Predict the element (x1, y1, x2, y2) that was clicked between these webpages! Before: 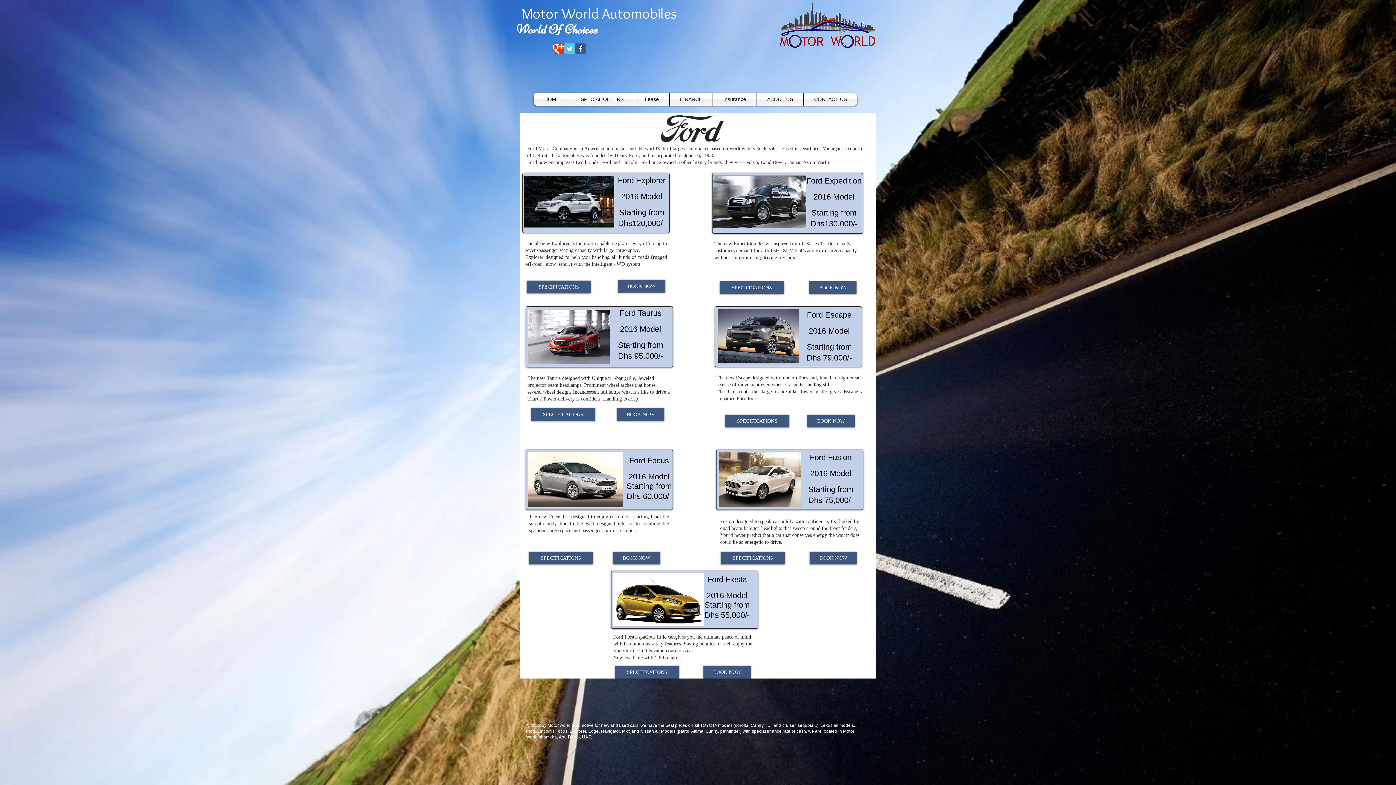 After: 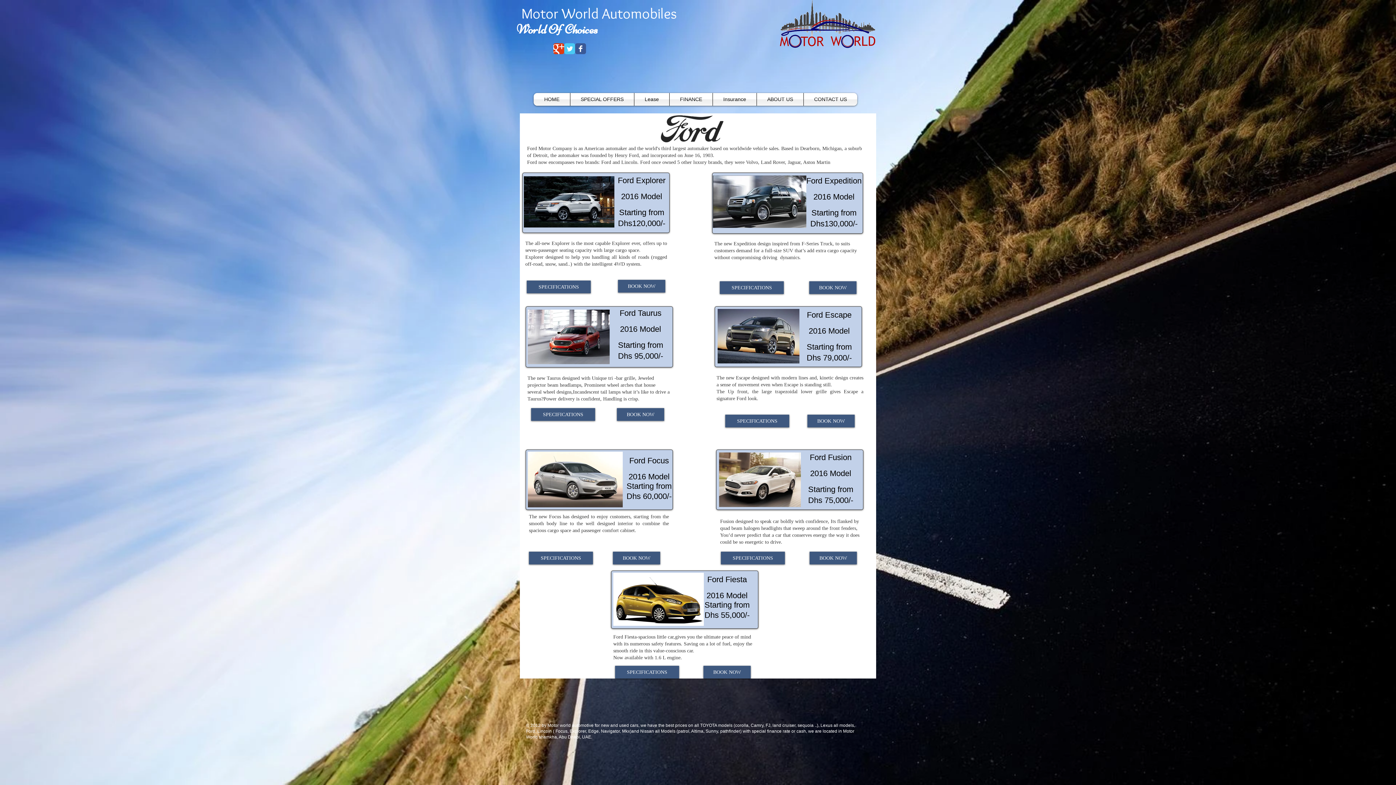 Action: bbox: (765, 68, 782, 82) label: play forward